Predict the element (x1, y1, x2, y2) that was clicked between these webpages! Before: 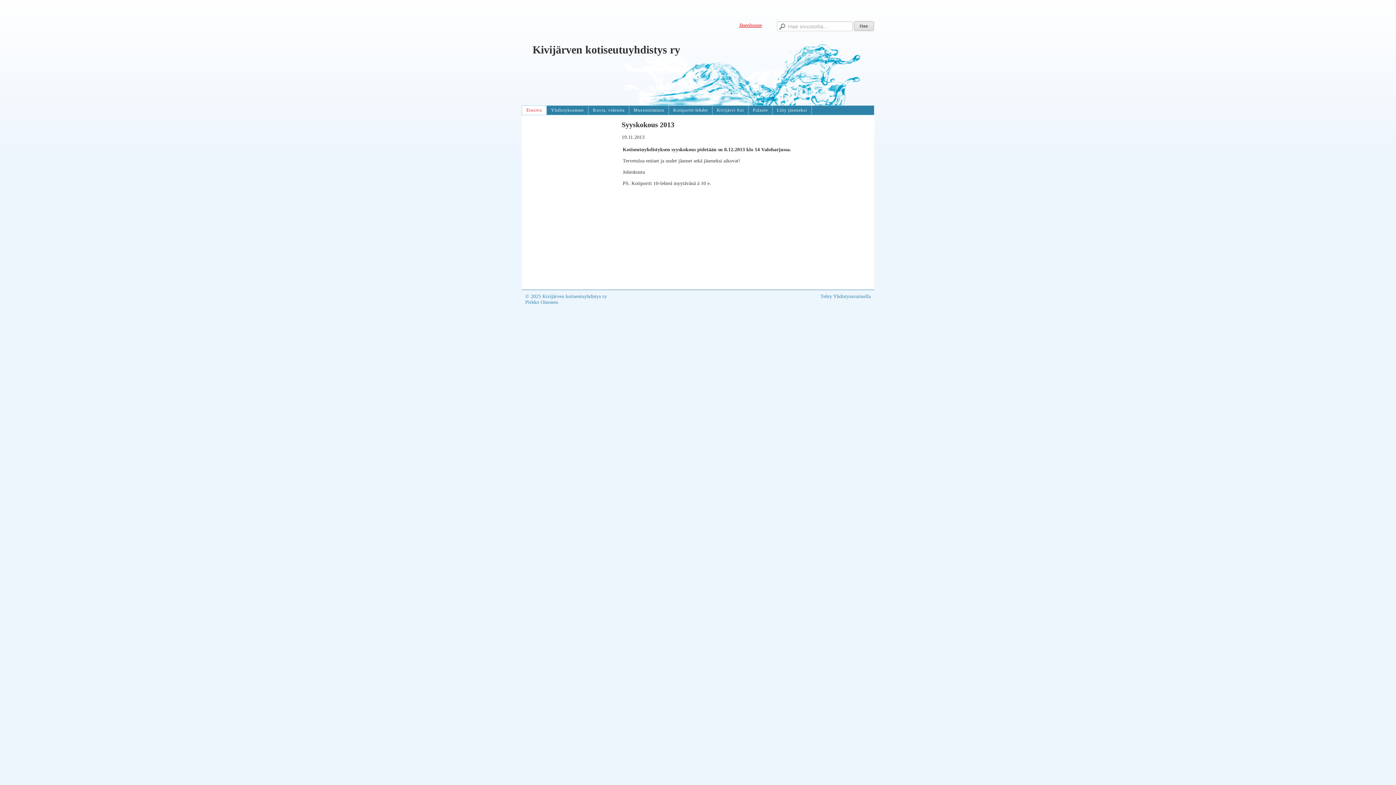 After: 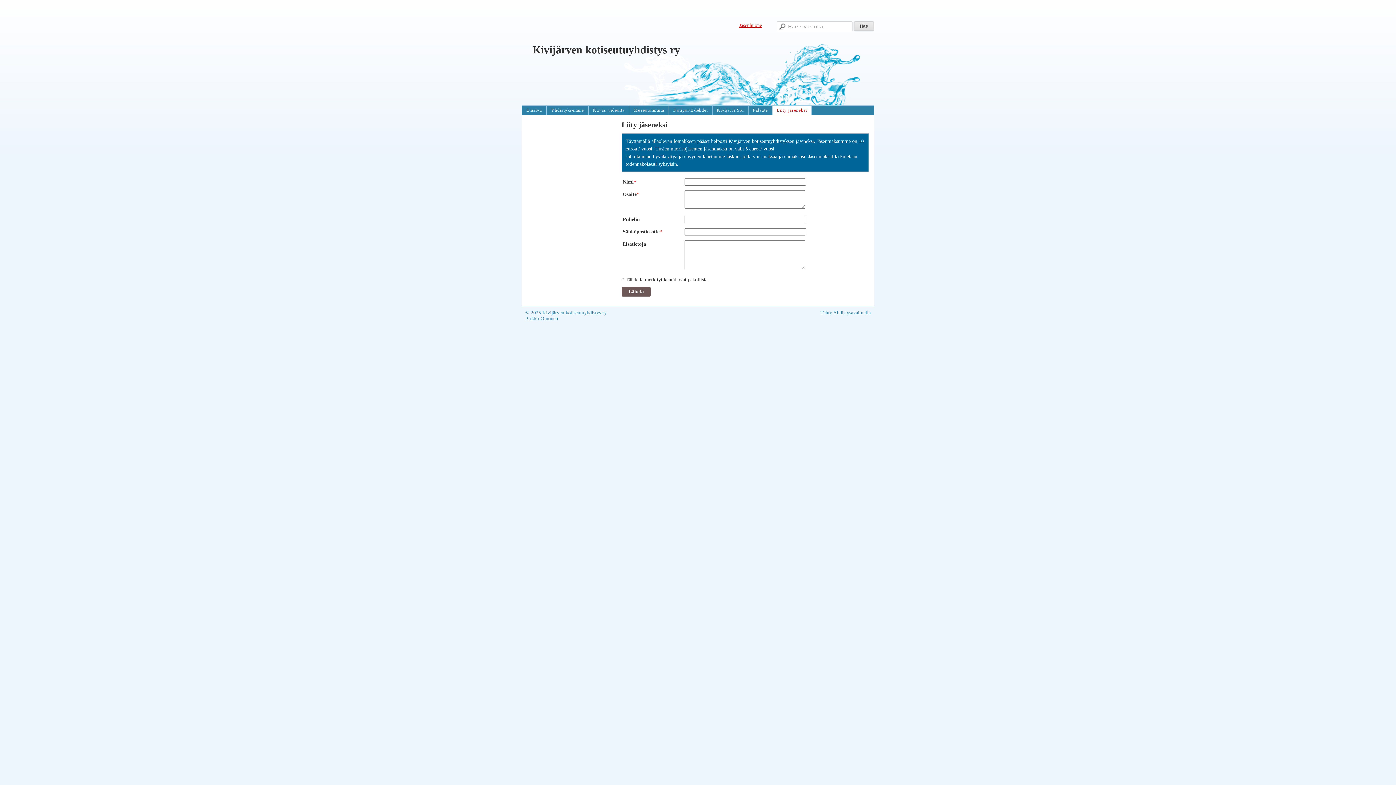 Action: bbox: (772, 105, 812, 114) label: Liity jäseneksi